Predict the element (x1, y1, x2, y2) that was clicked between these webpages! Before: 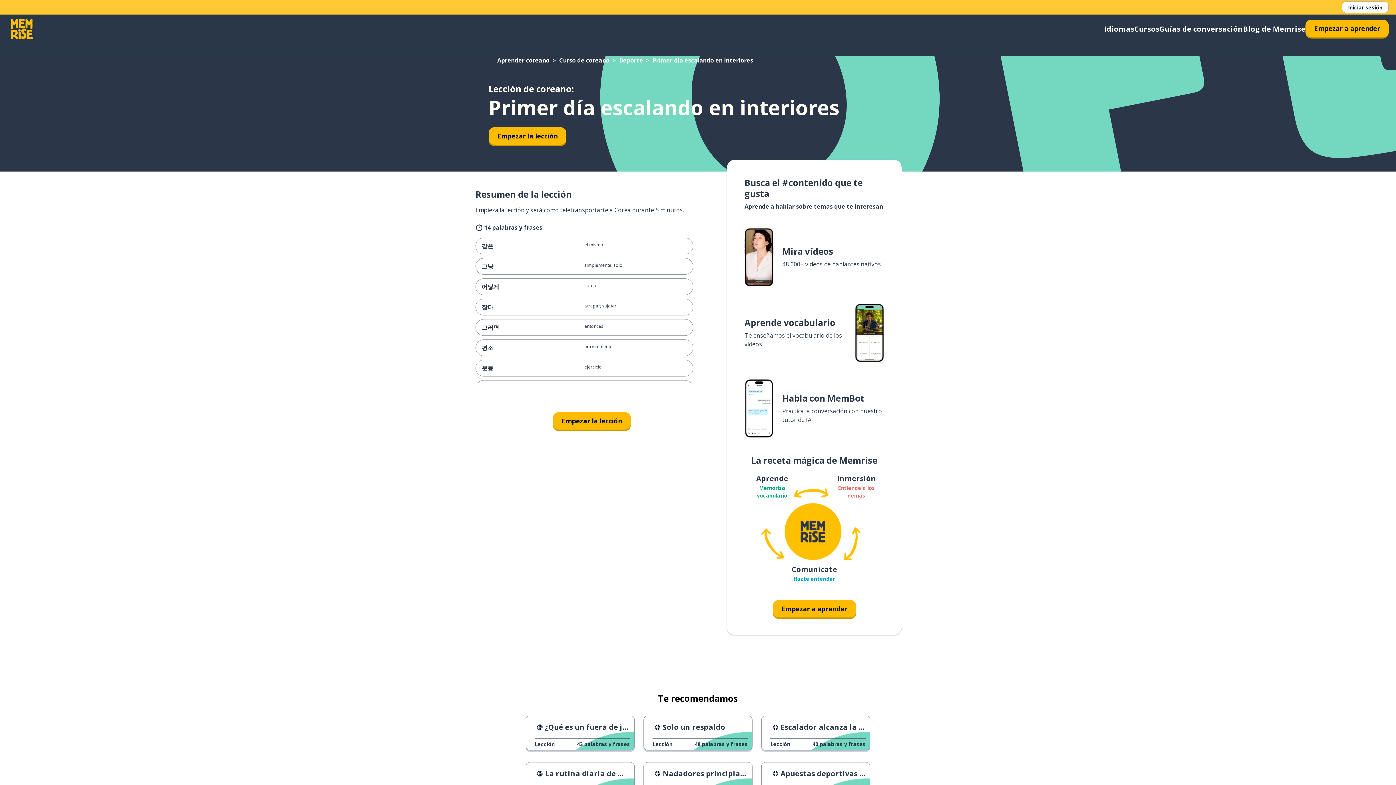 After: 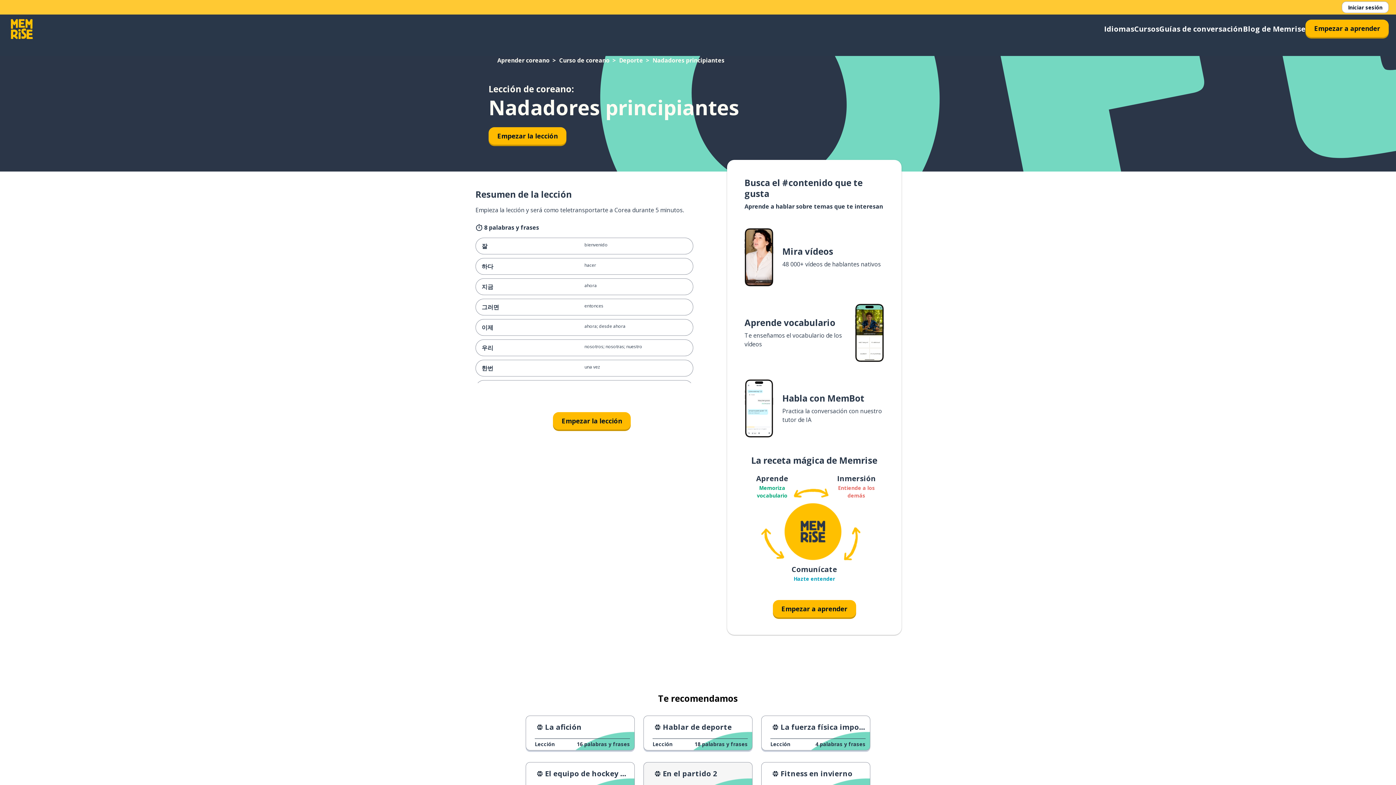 Action: label: Nadadores principiantes
Lección
8 palabras y frases bbox: (643, 762, 752, 797)